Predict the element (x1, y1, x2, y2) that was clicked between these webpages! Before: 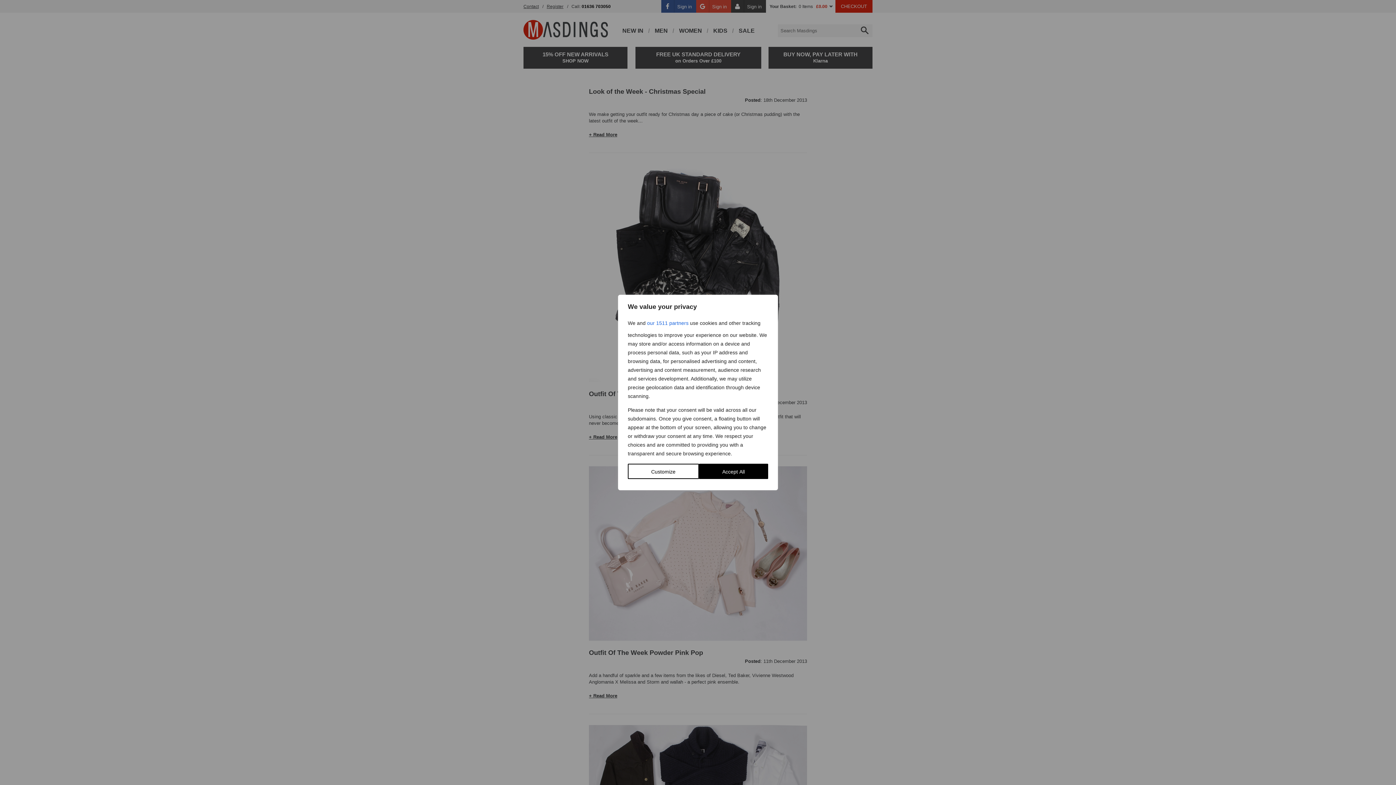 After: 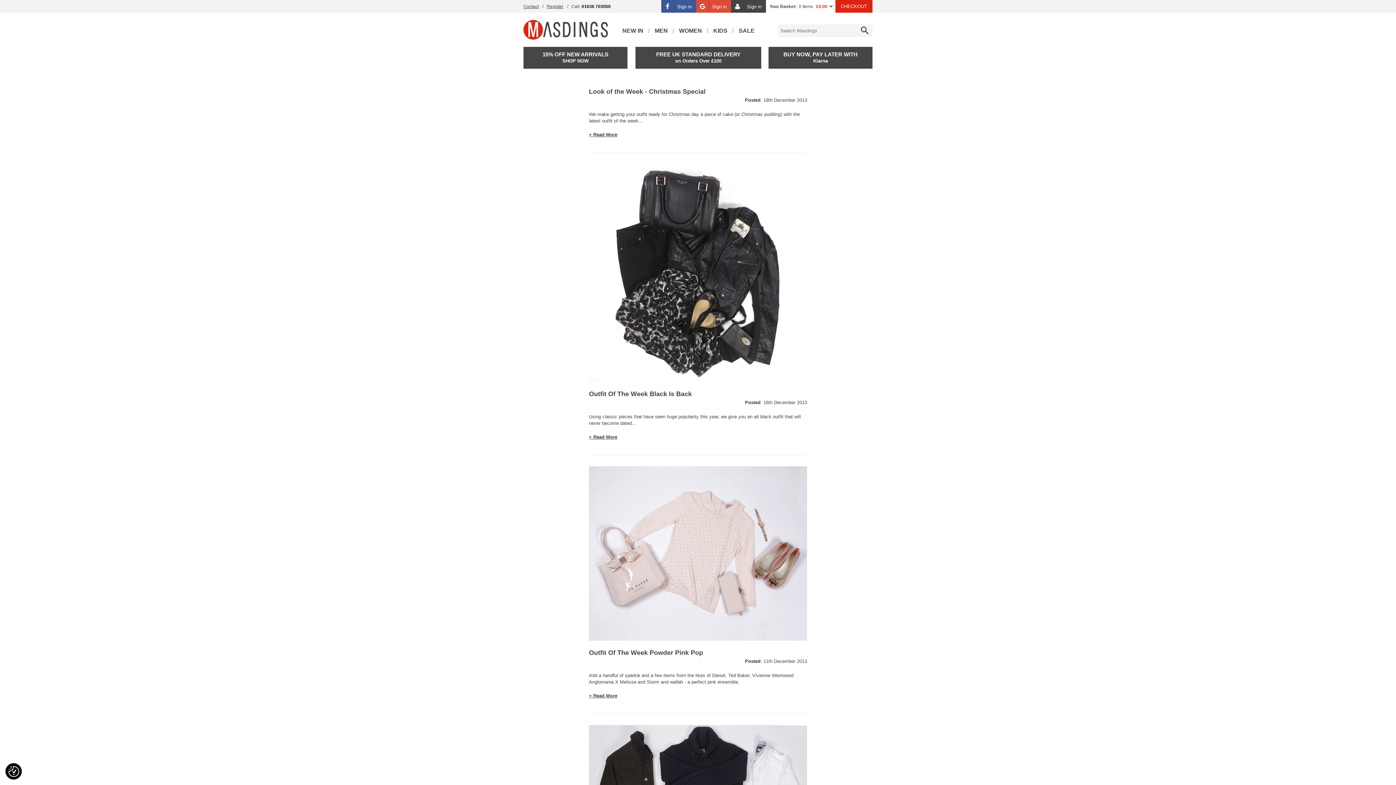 Action: label: Accept All bbox: (699, 464, 768, 479)